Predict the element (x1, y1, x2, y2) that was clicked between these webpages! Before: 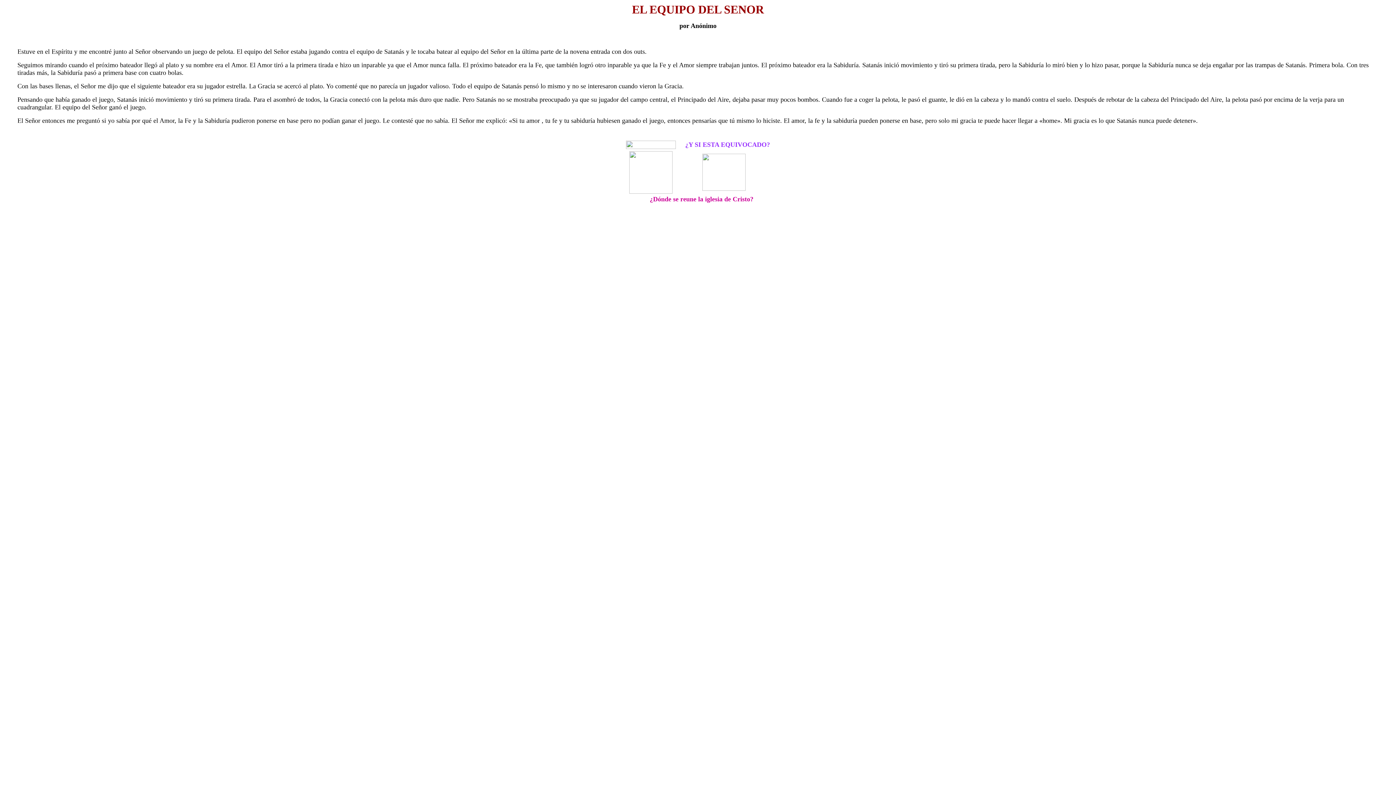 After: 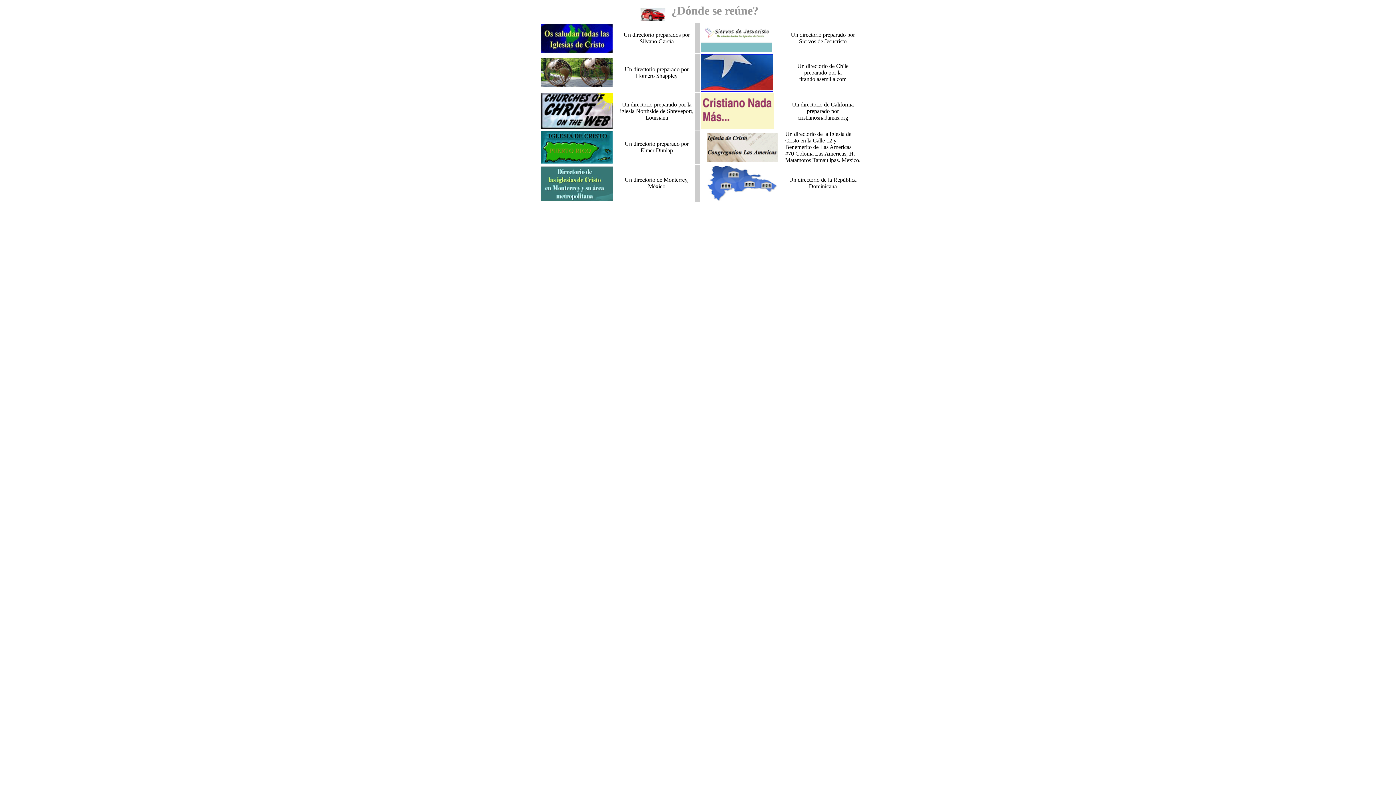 Action: bbox: (642, 196, 648, 202)